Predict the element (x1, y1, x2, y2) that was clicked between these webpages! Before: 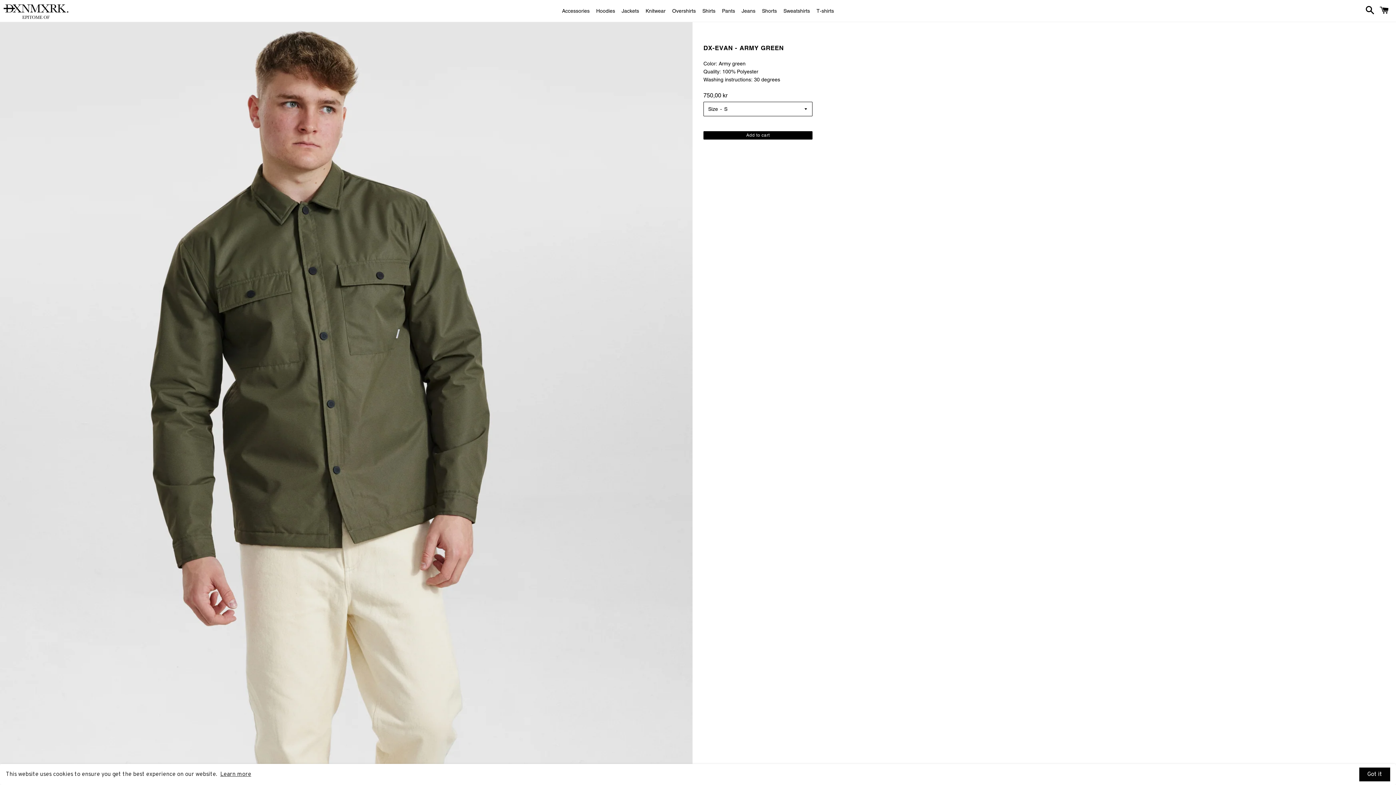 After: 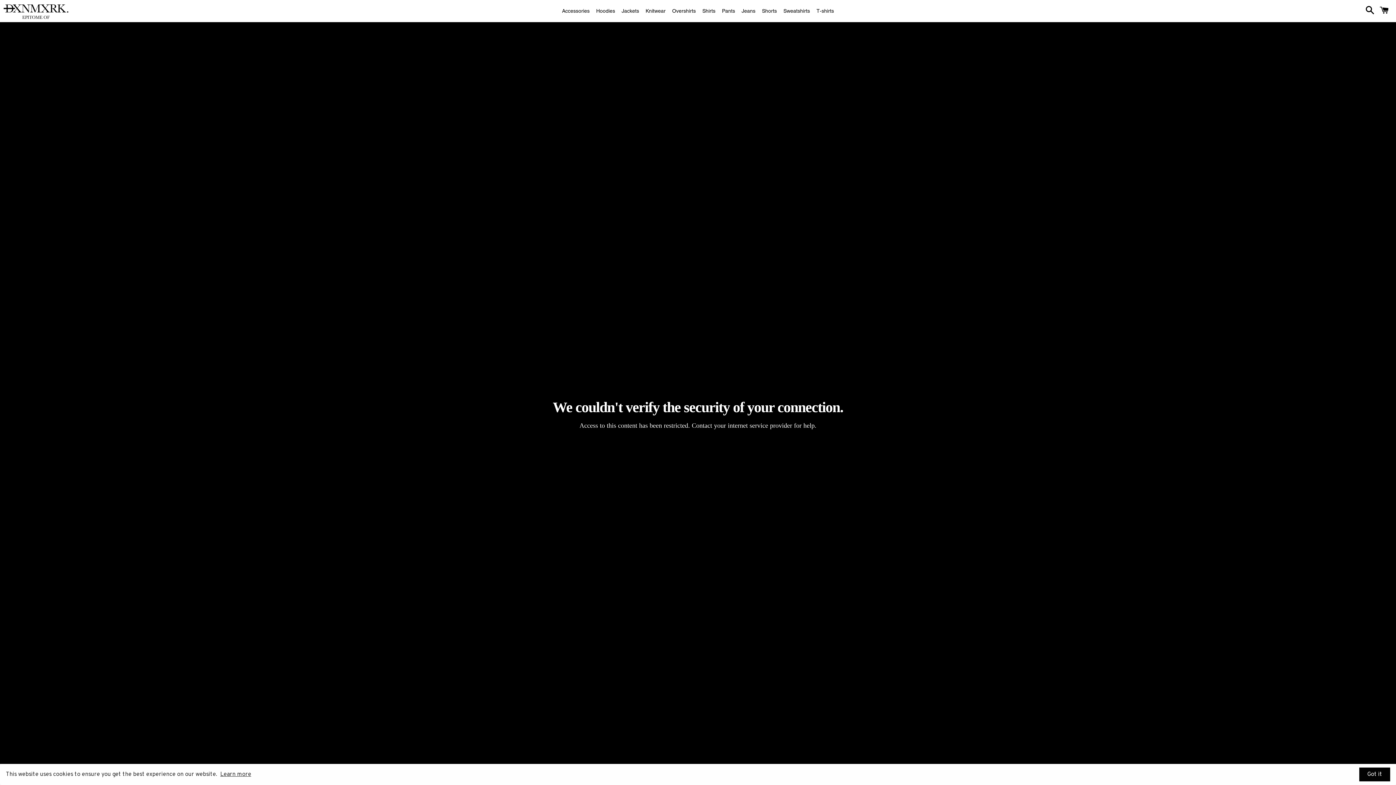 Action: bbox: (645, 8, 665, 13) label: Knitwear